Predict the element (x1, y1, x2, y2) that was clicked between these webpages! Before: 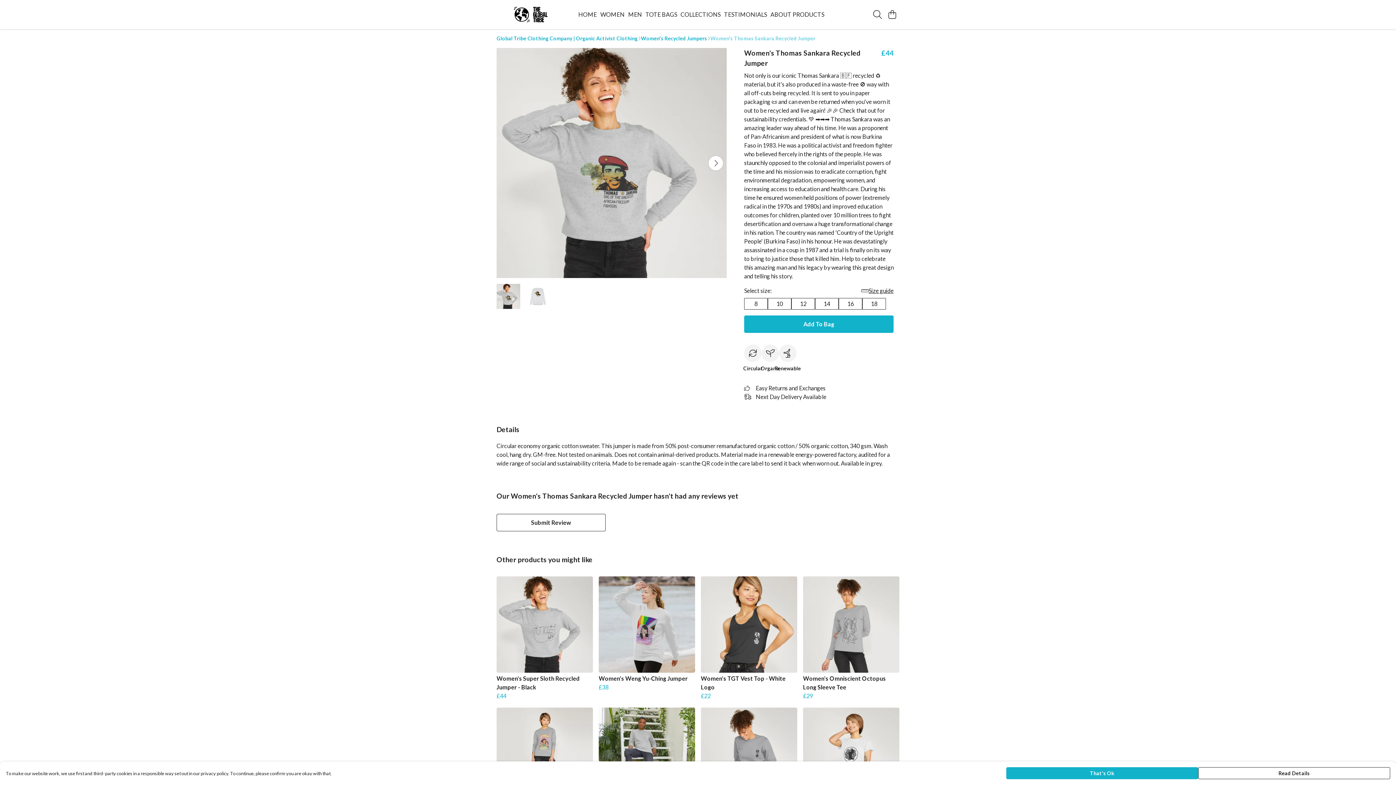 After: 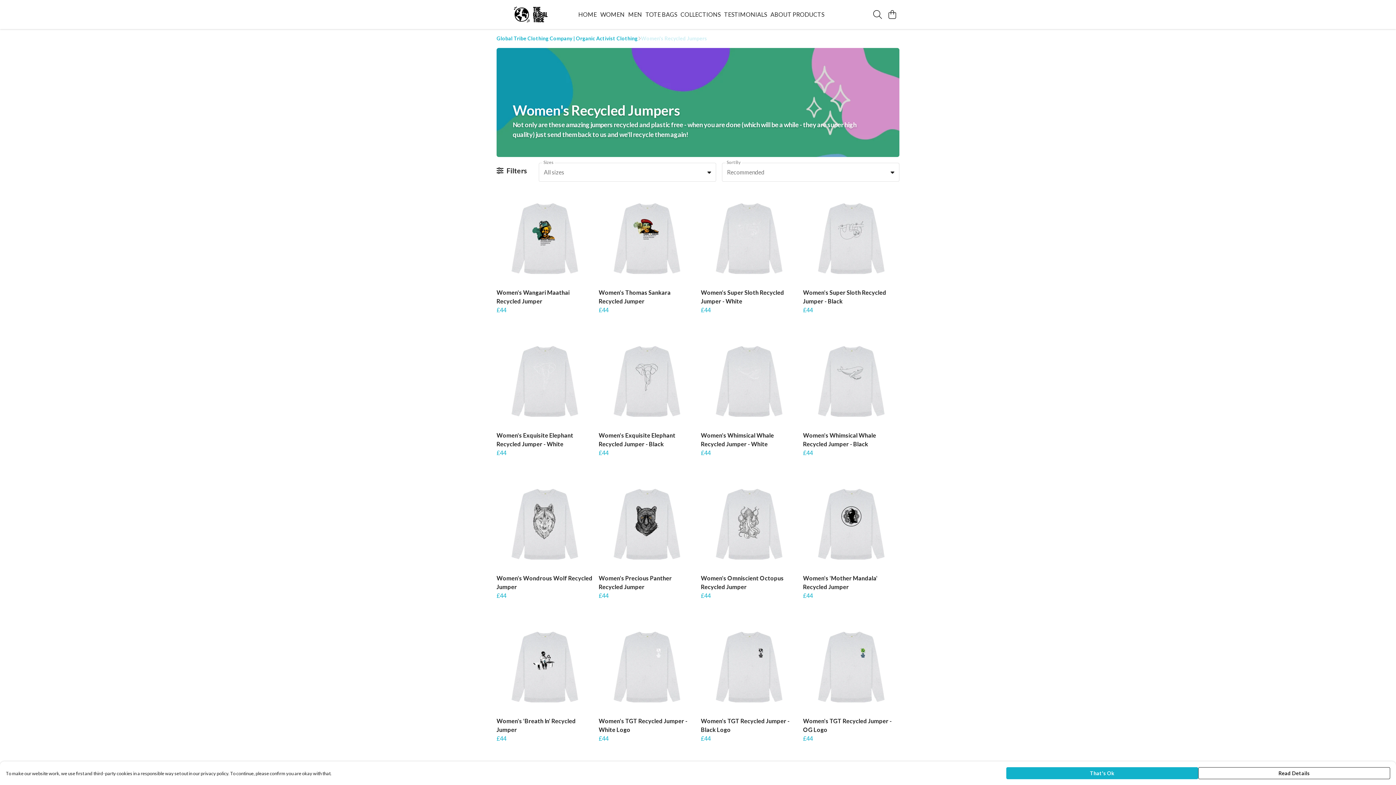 Action: label: Women's Recycled Jumpers bbox: (641, 34, 707, 42)